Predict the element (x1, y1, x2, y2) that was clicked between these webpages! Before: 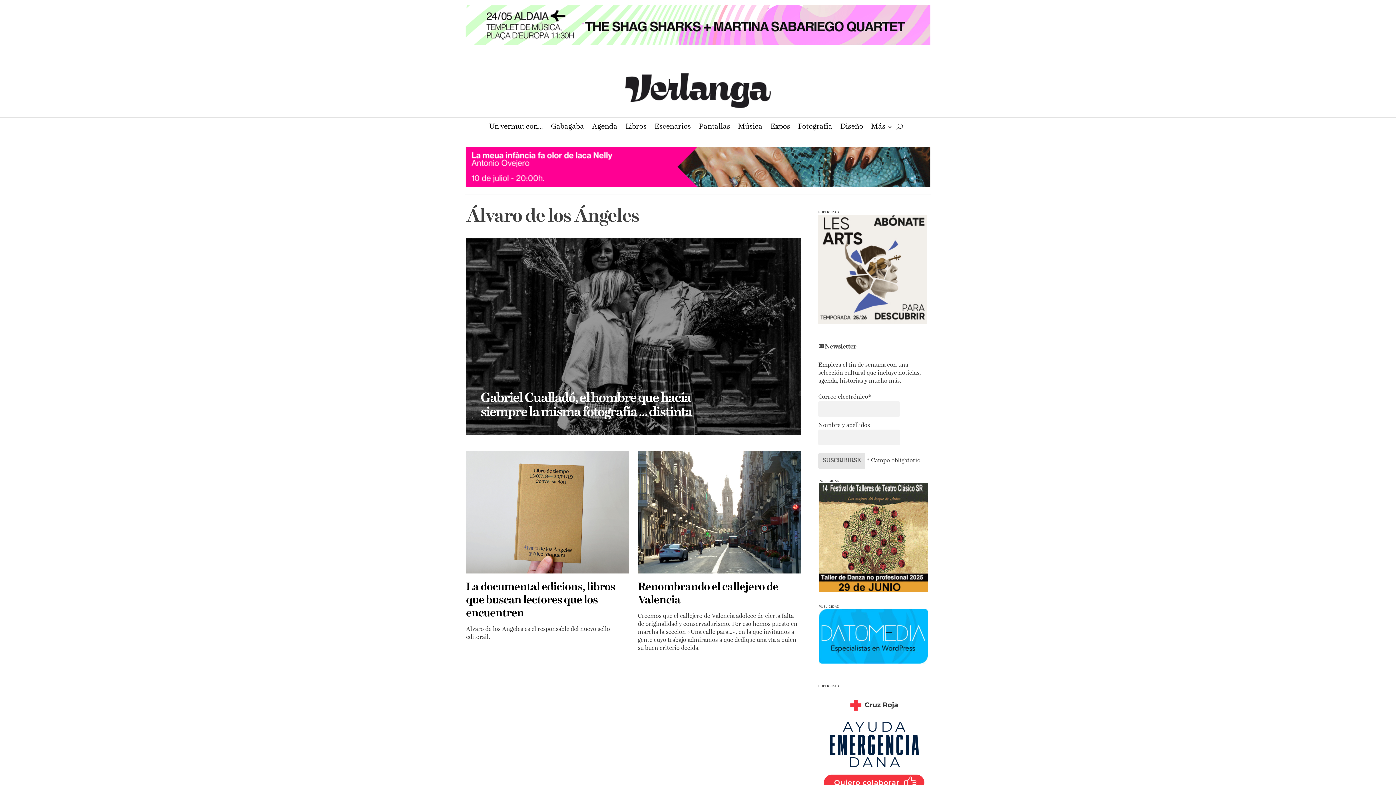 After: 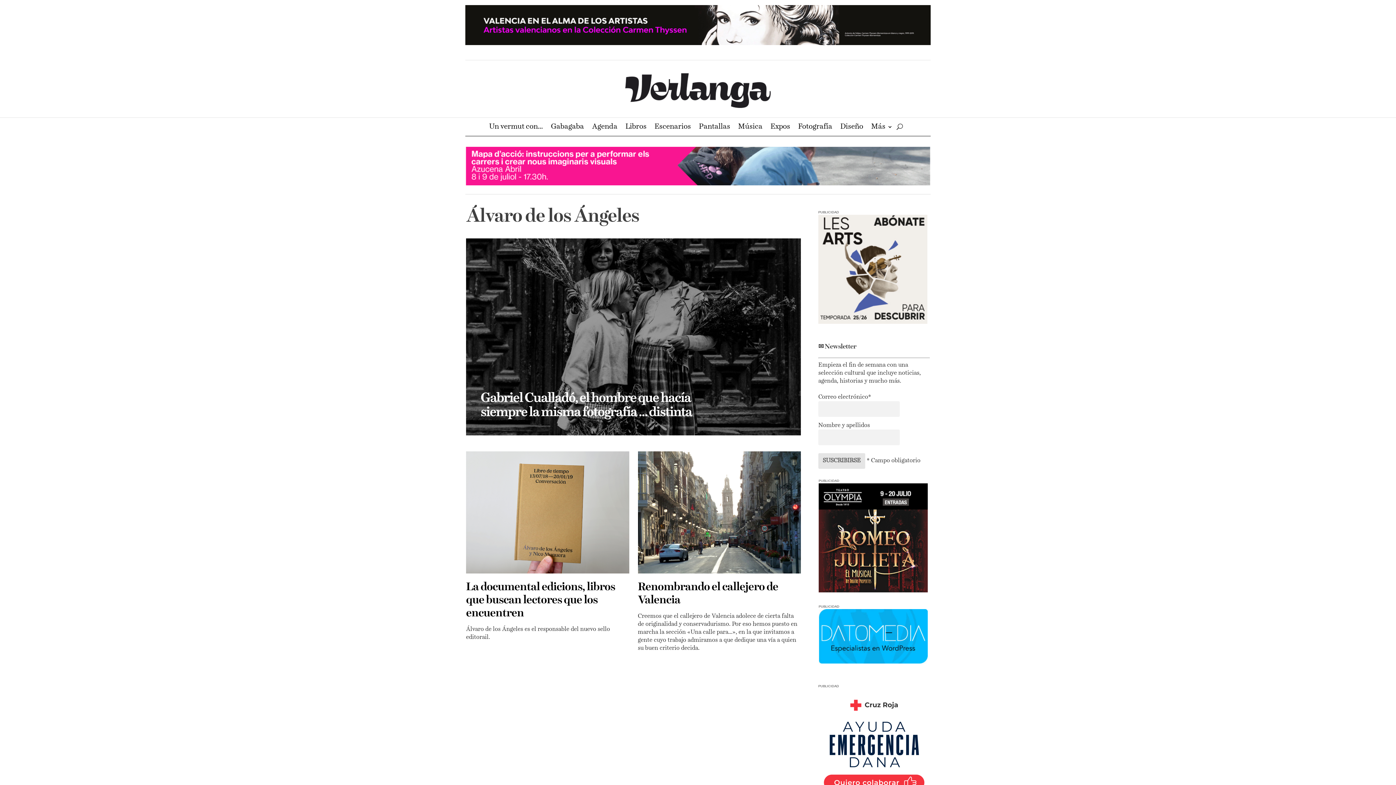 Action: bbox: (465, 182, 930, 188)